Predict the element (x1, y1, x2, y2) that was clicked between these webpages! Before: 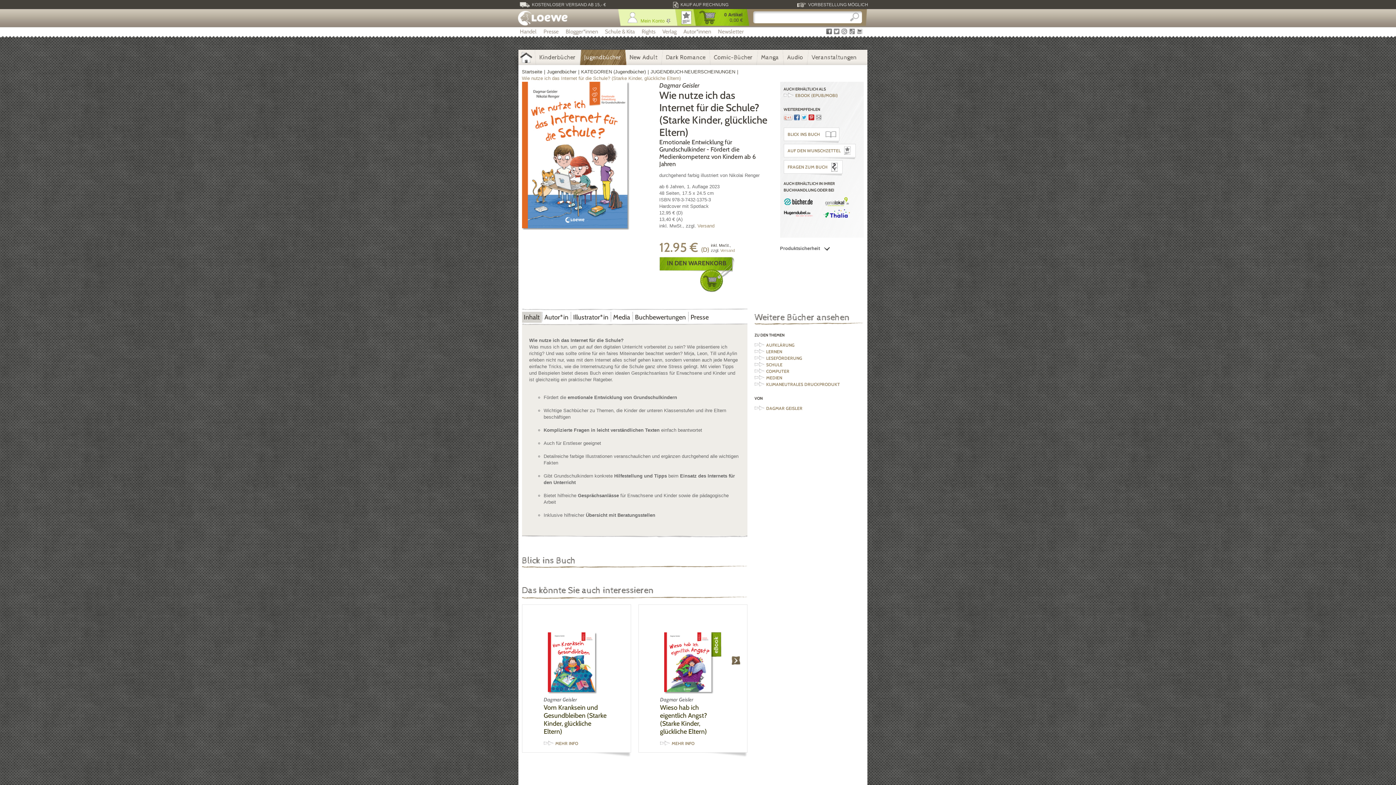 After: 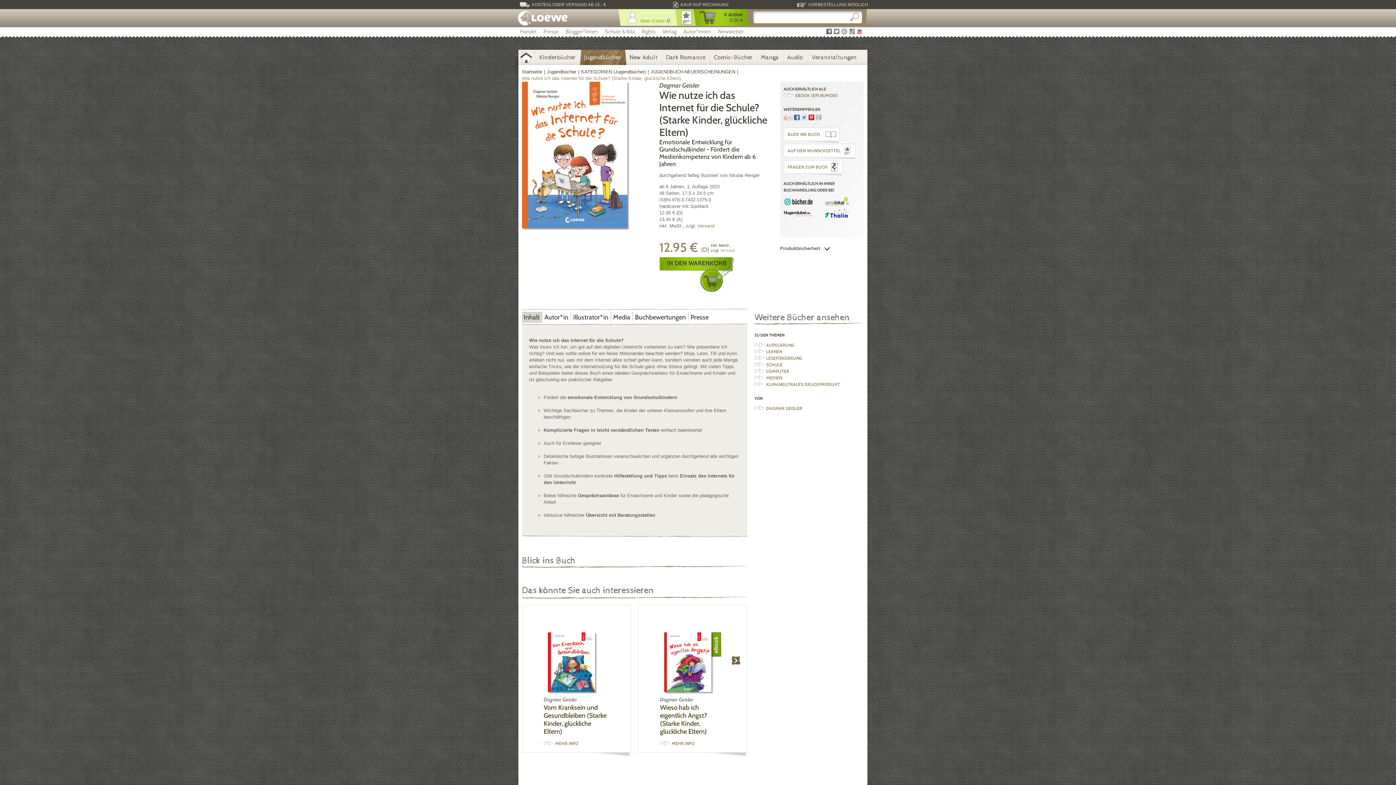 Action: bbox: (857, 28, 862, 34)